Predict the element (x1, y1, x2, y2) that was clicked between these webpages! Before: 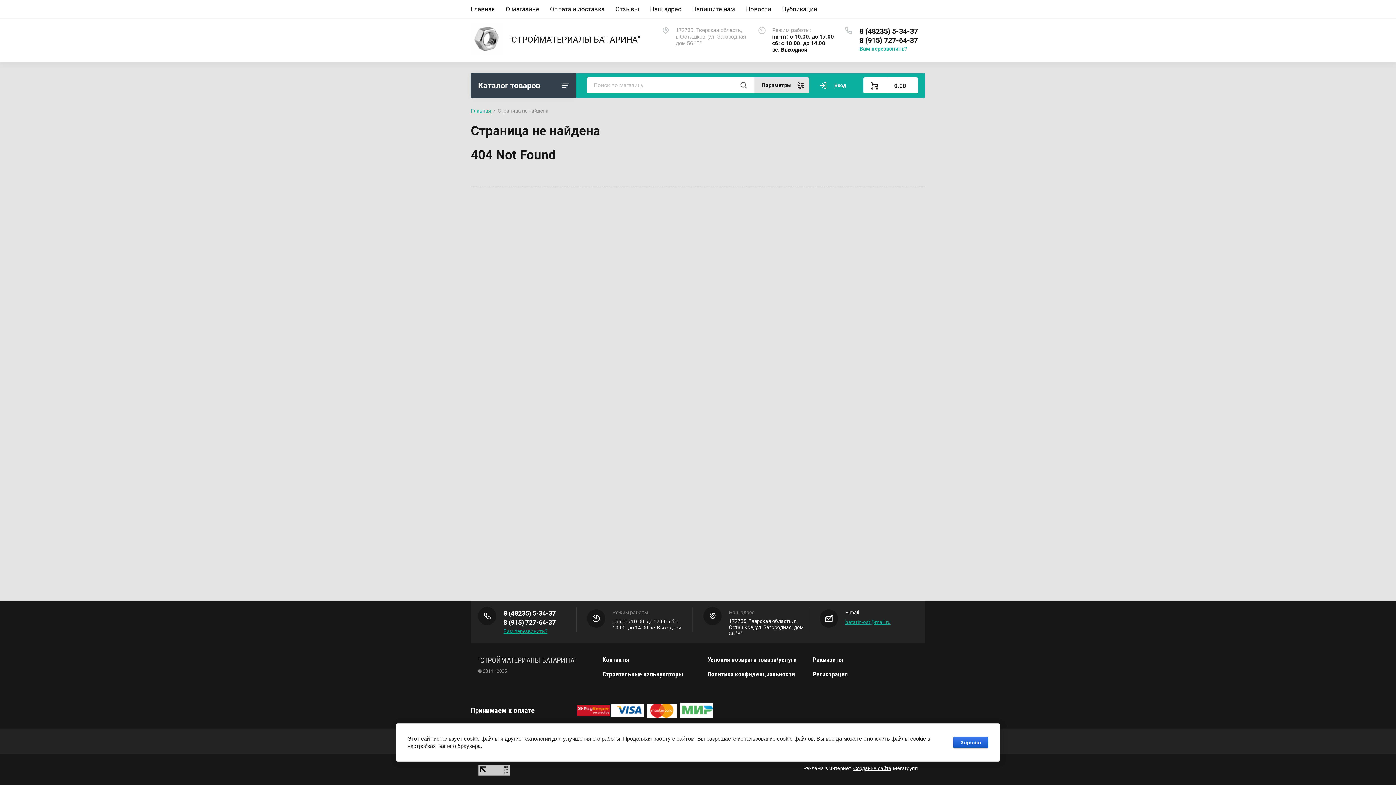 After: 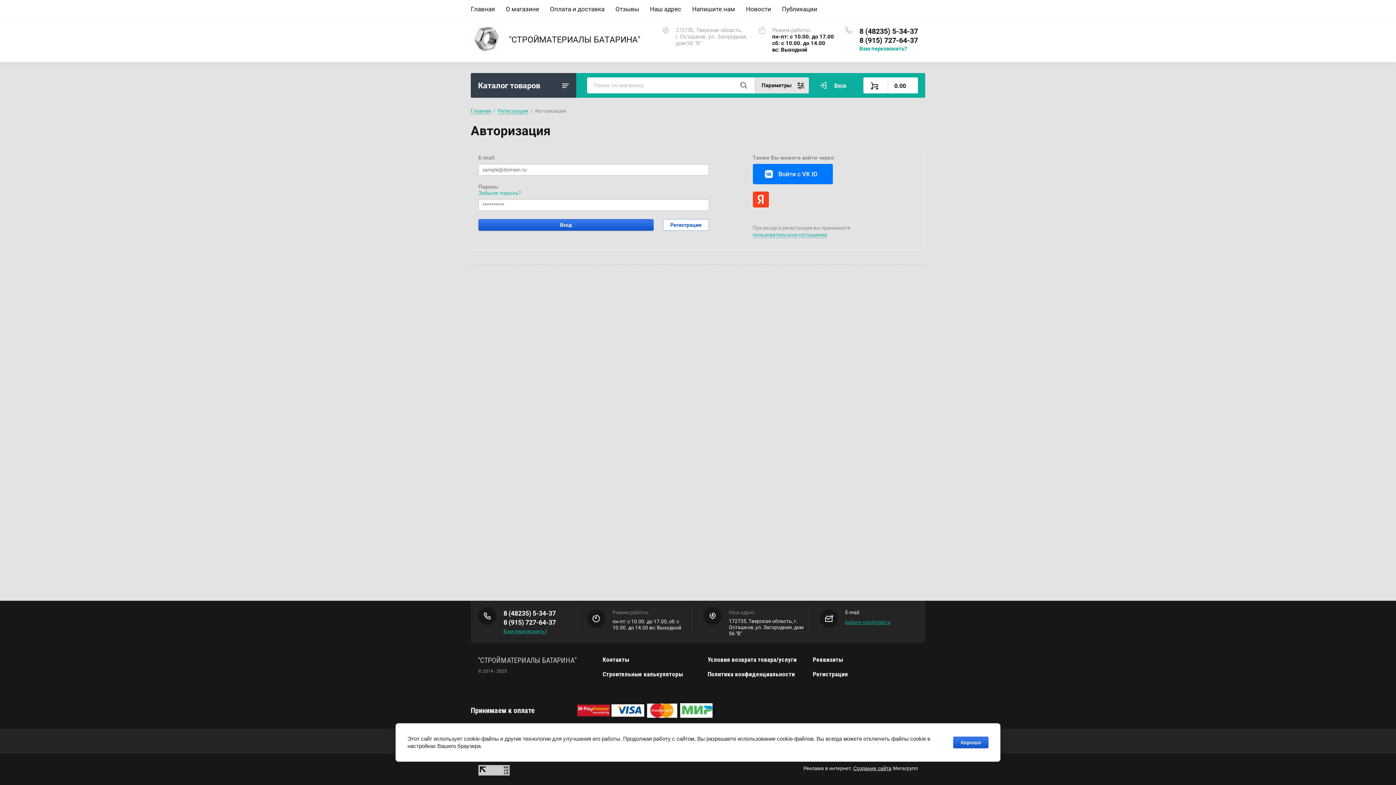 Action: bbox: (813, 670, 848, 678) label: Регистрация